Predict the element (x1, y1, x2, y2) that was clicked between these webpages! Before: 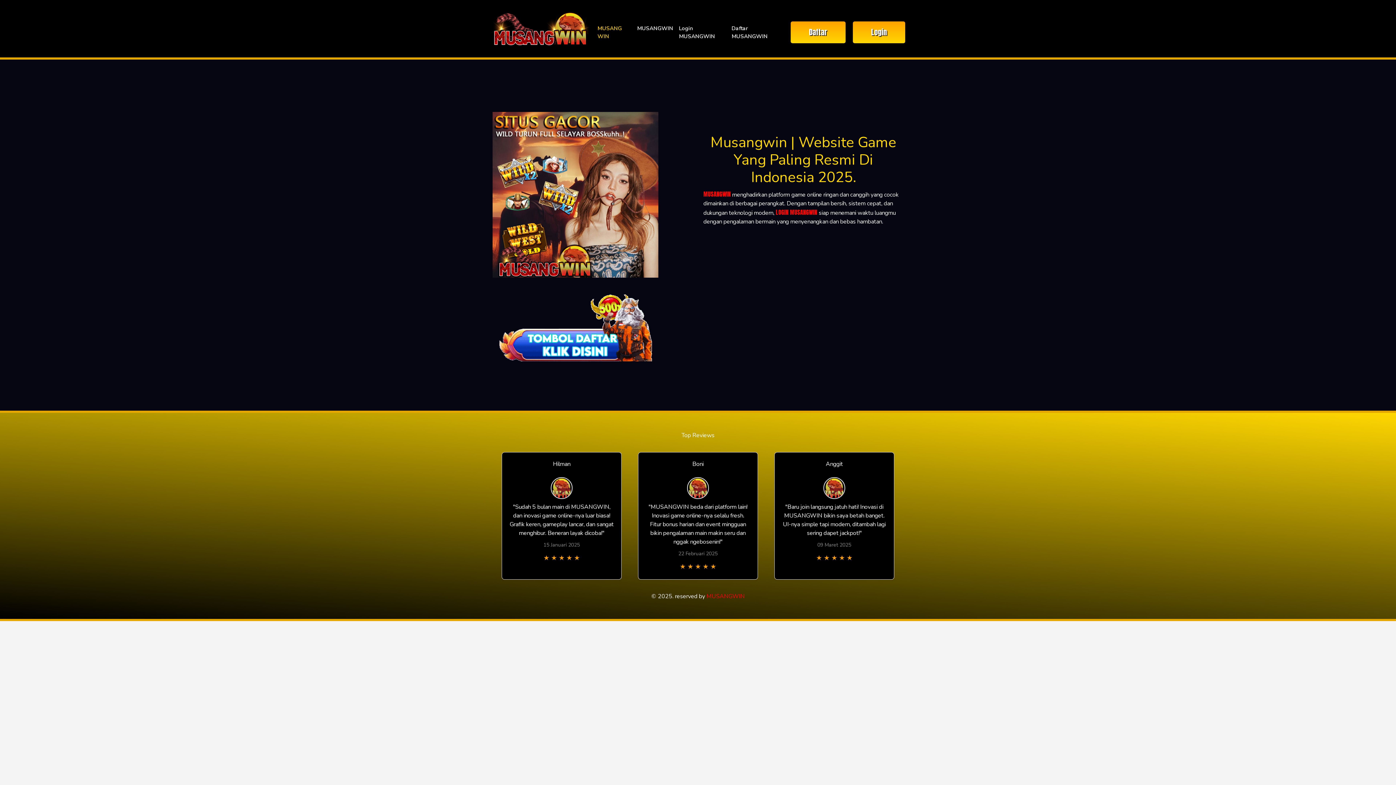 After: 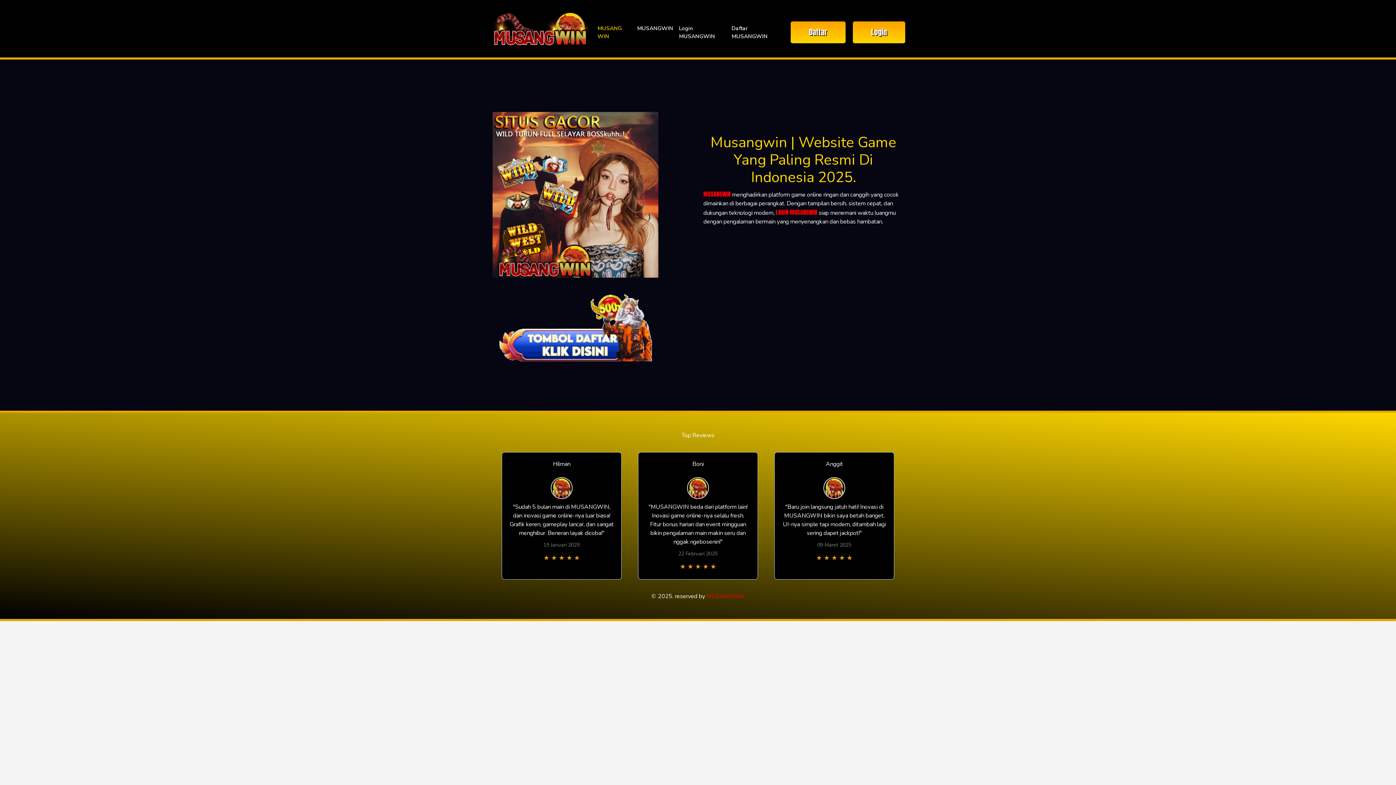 Action: bbox: (775, 208, 817, 216) label: LOGIN MUSANGWIN